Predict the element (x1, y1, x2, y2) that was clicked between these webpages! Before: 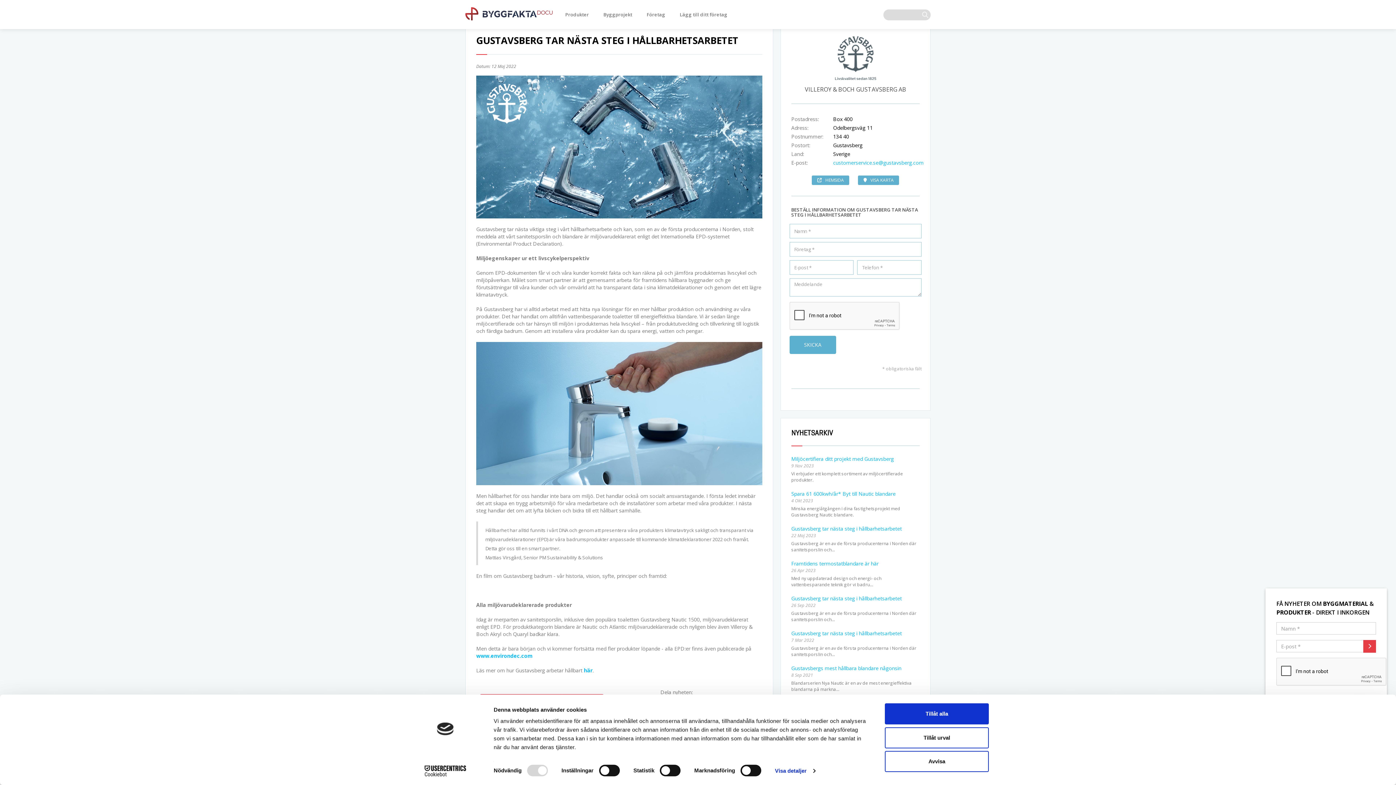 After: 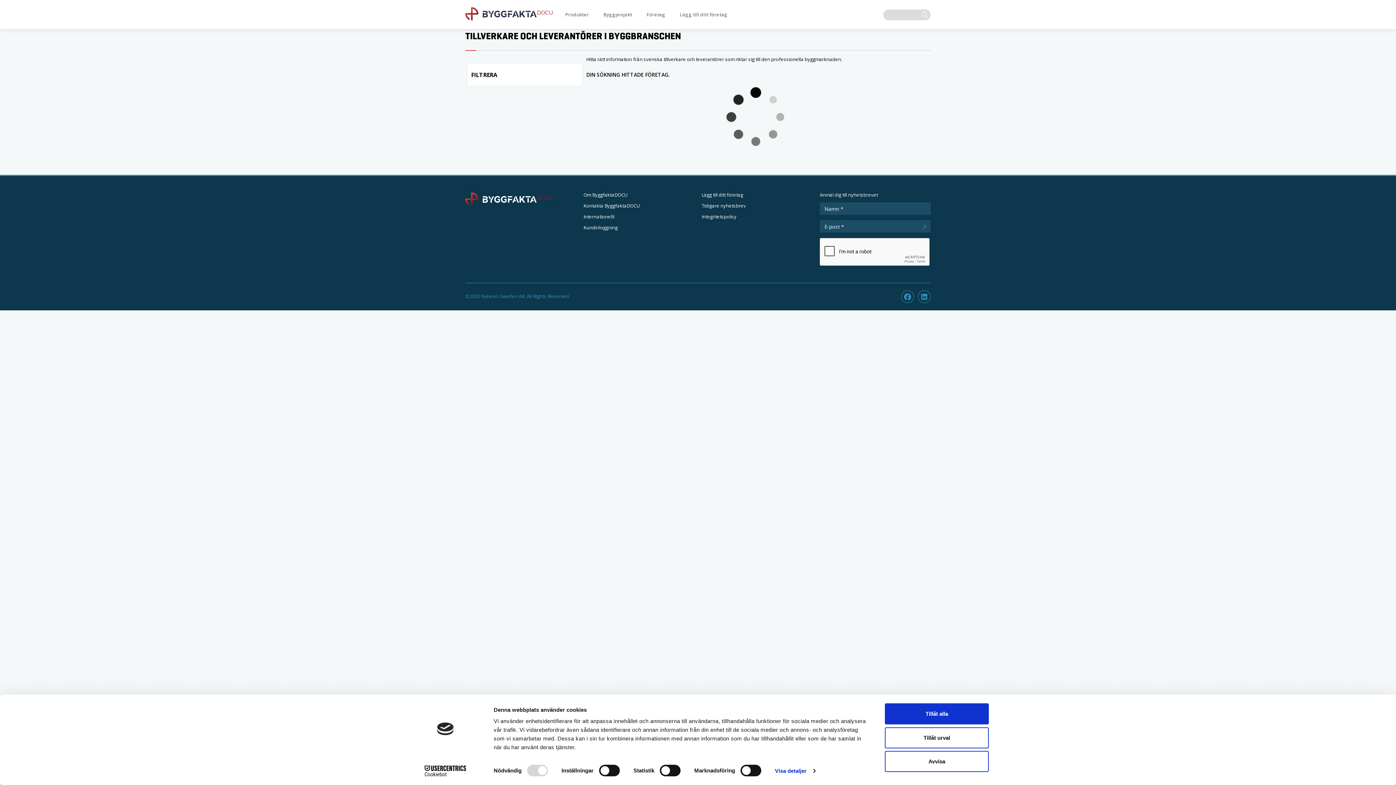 Action: label: Företag bbox: (639, 0, 672, 29)